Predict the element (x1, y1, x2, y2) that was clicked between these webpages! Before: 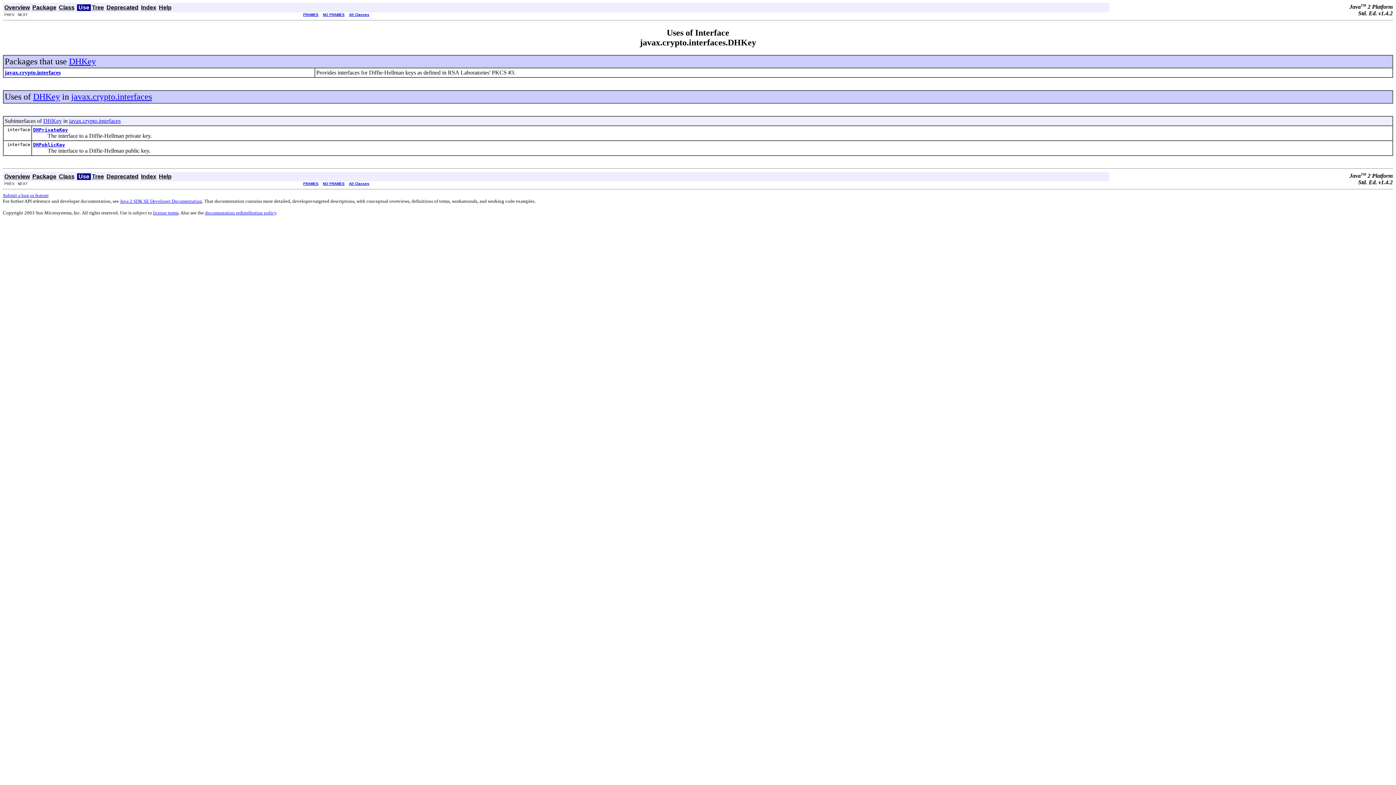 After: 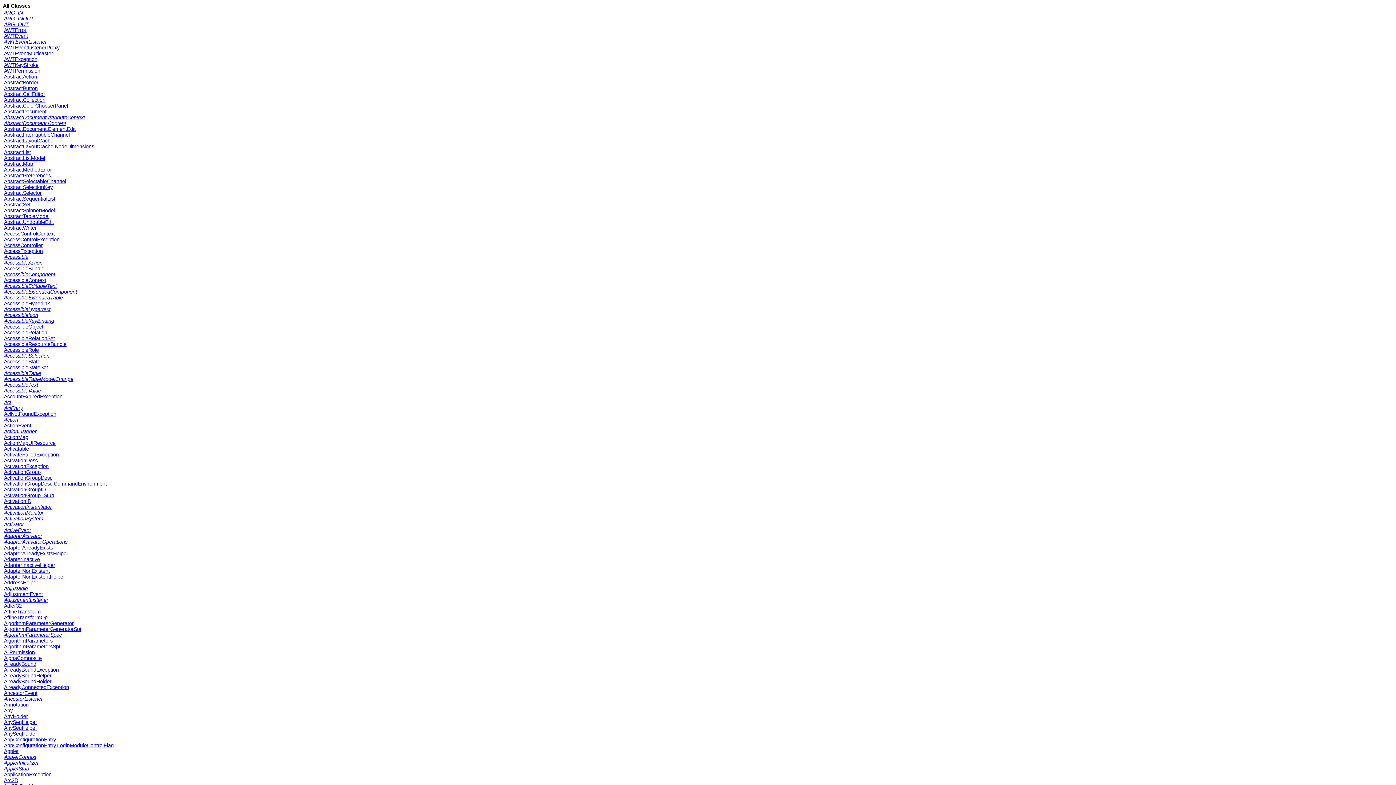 Action: label: All Classes bbox: (349, 12, 369, 16)